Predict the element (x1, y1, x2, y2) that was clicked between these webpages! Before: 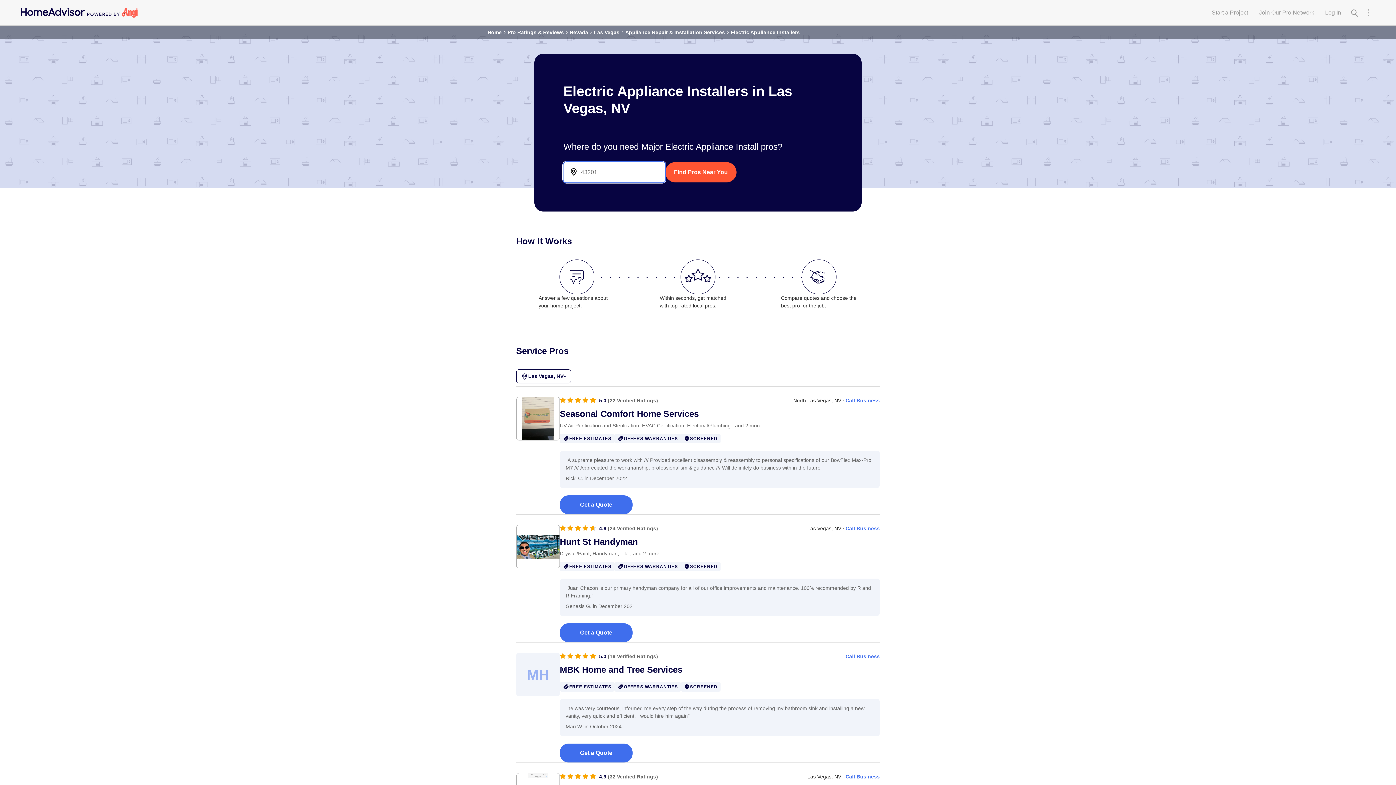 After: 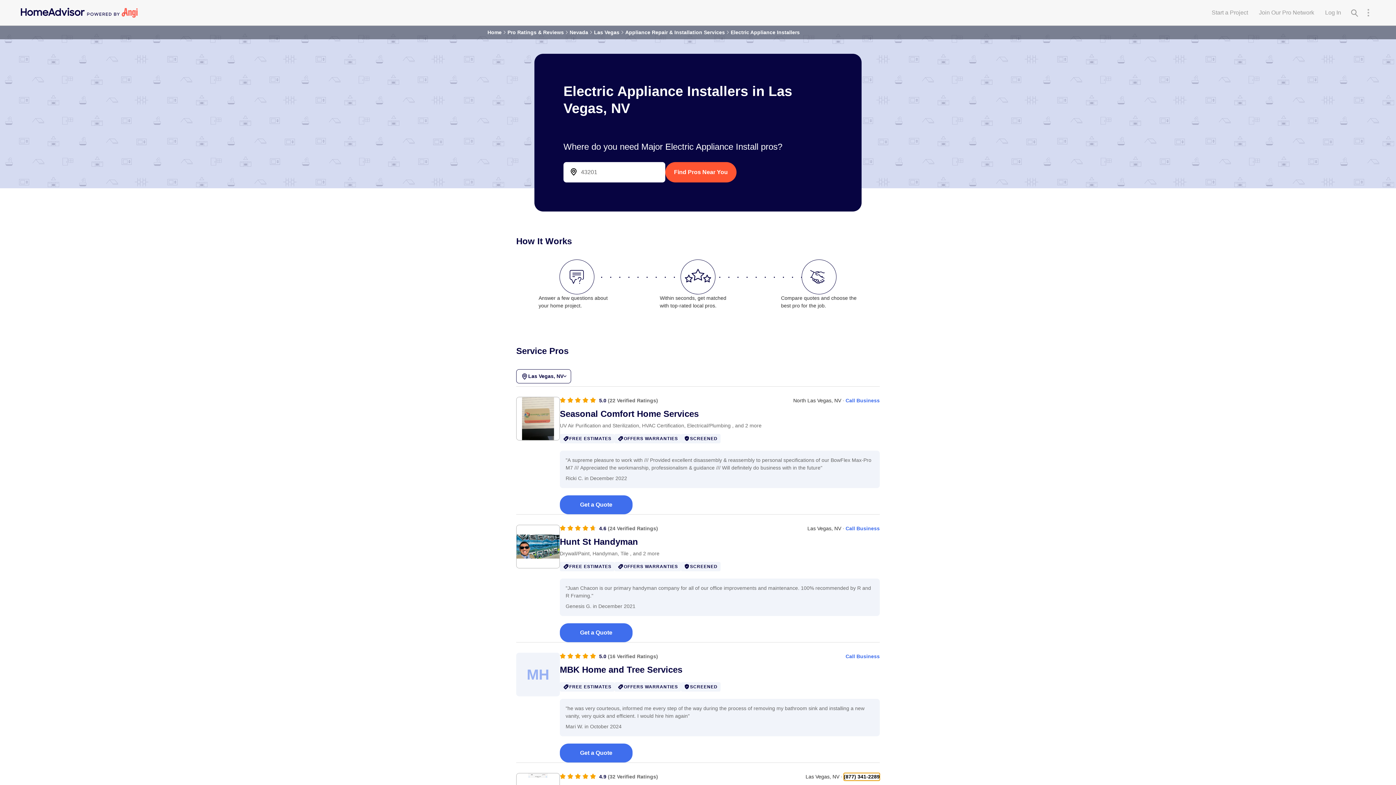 Action: bbox: (845, 773, 880, 781) label: Call Business